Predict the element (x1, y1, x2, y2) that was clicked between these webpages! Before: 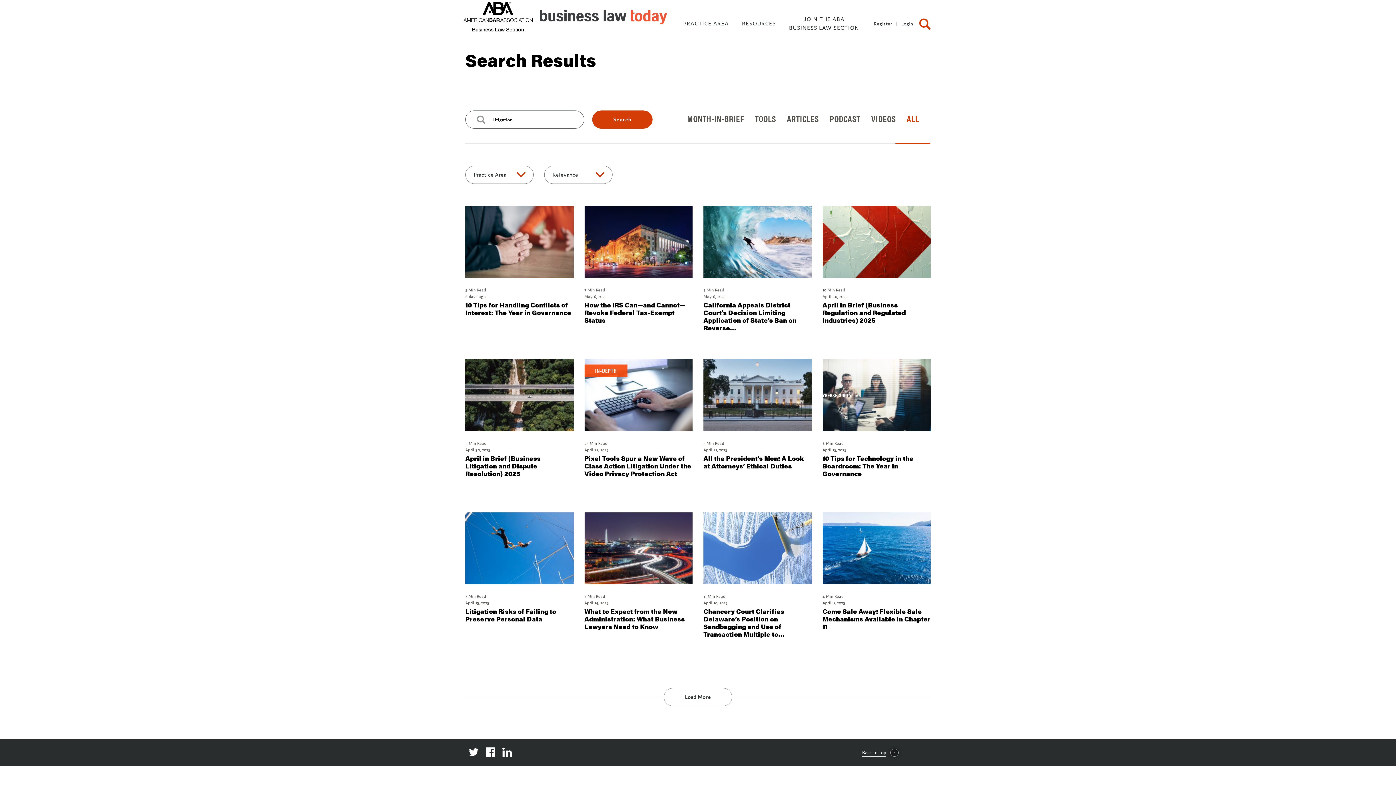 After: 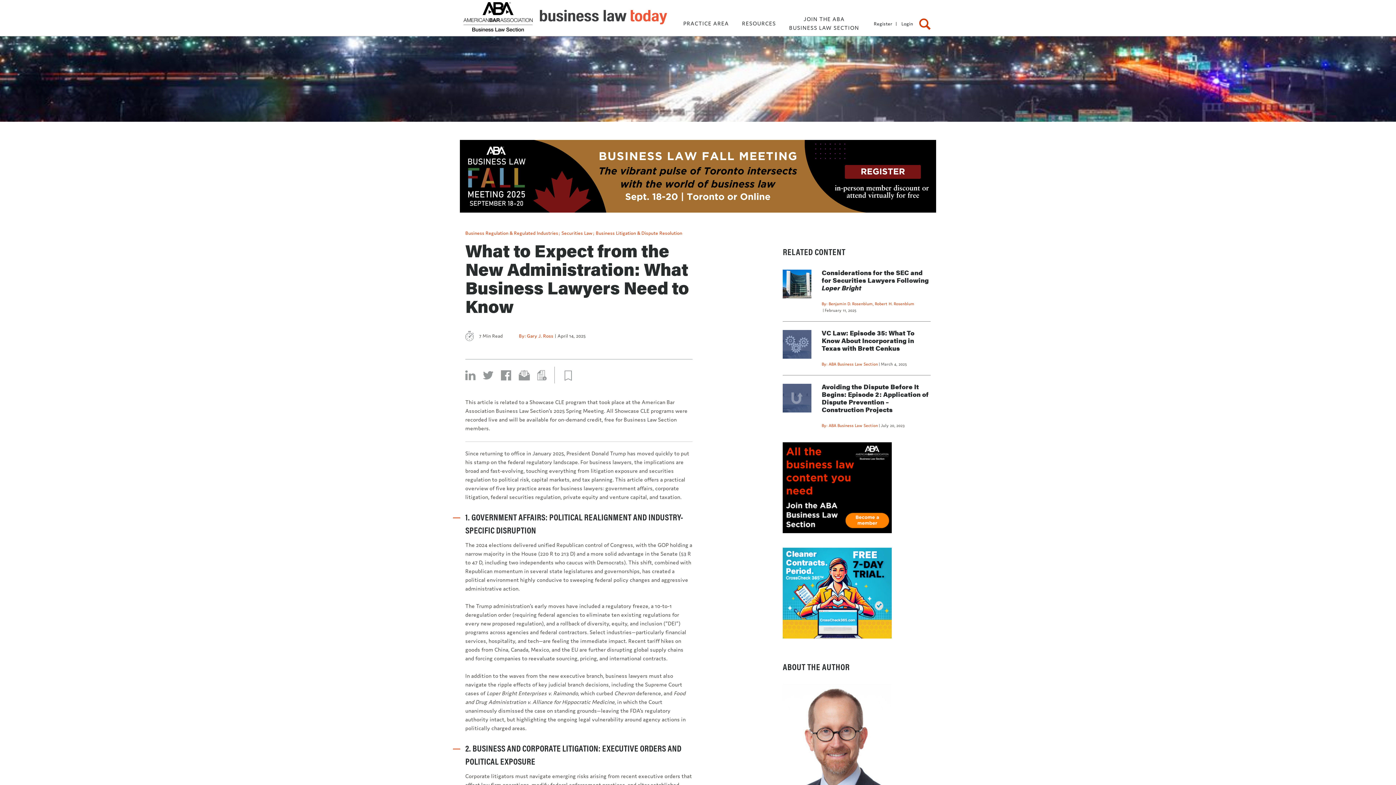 Action: label: What to Expect from the New Administration: What Business Lawyers Need to Know bbox: (584, 607, 692, 630)